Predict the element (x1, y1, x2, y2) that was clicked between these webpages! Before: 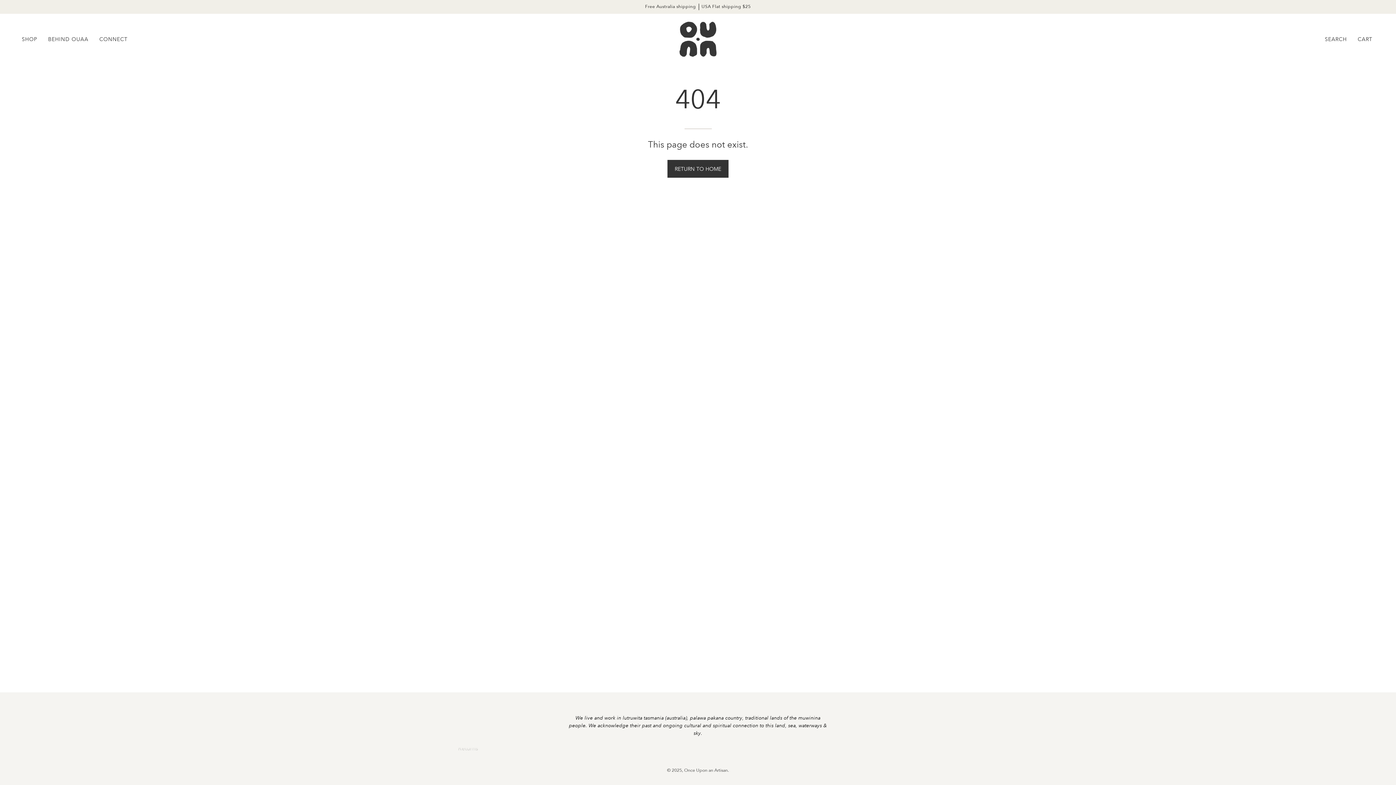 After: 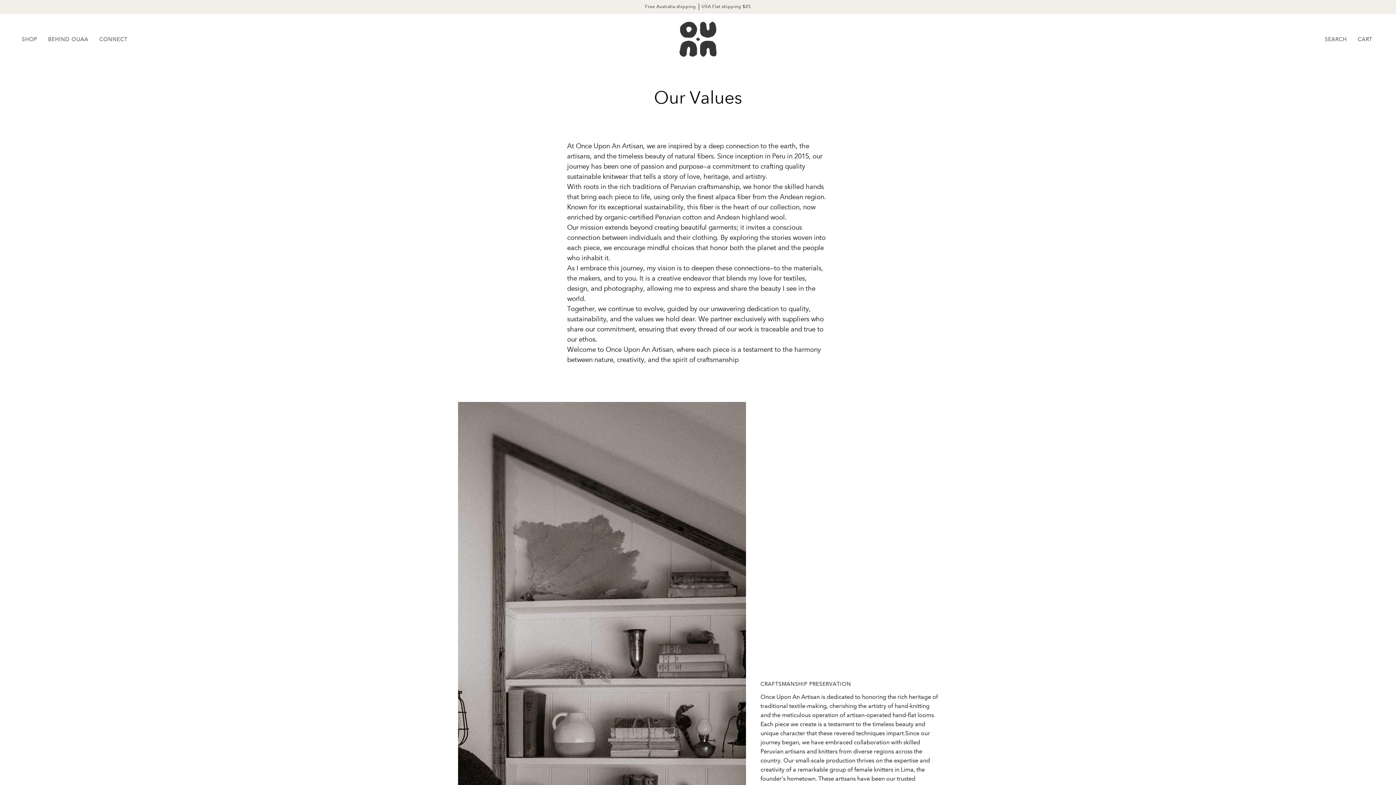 Action: bbox: (42, 13, 93, 64) label: BEHIND OUAA